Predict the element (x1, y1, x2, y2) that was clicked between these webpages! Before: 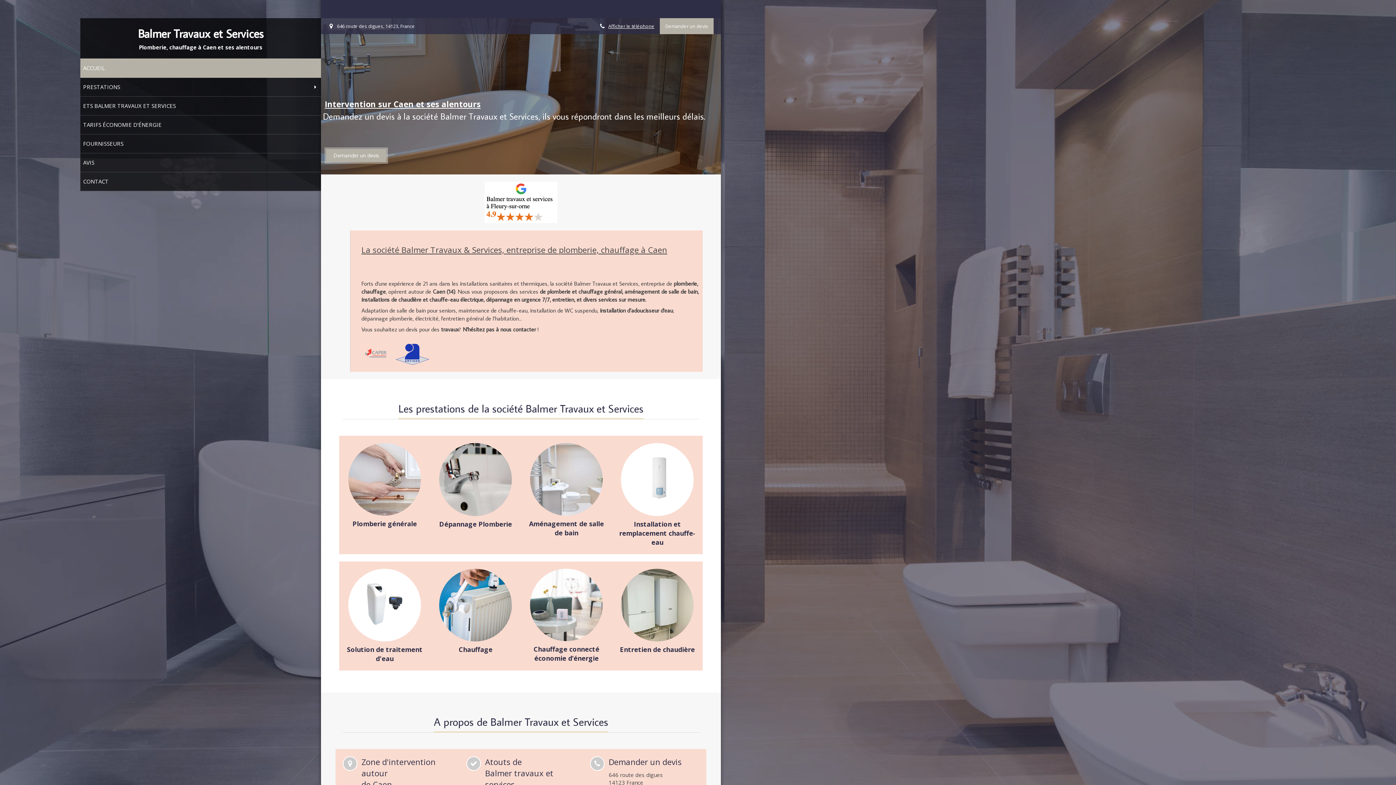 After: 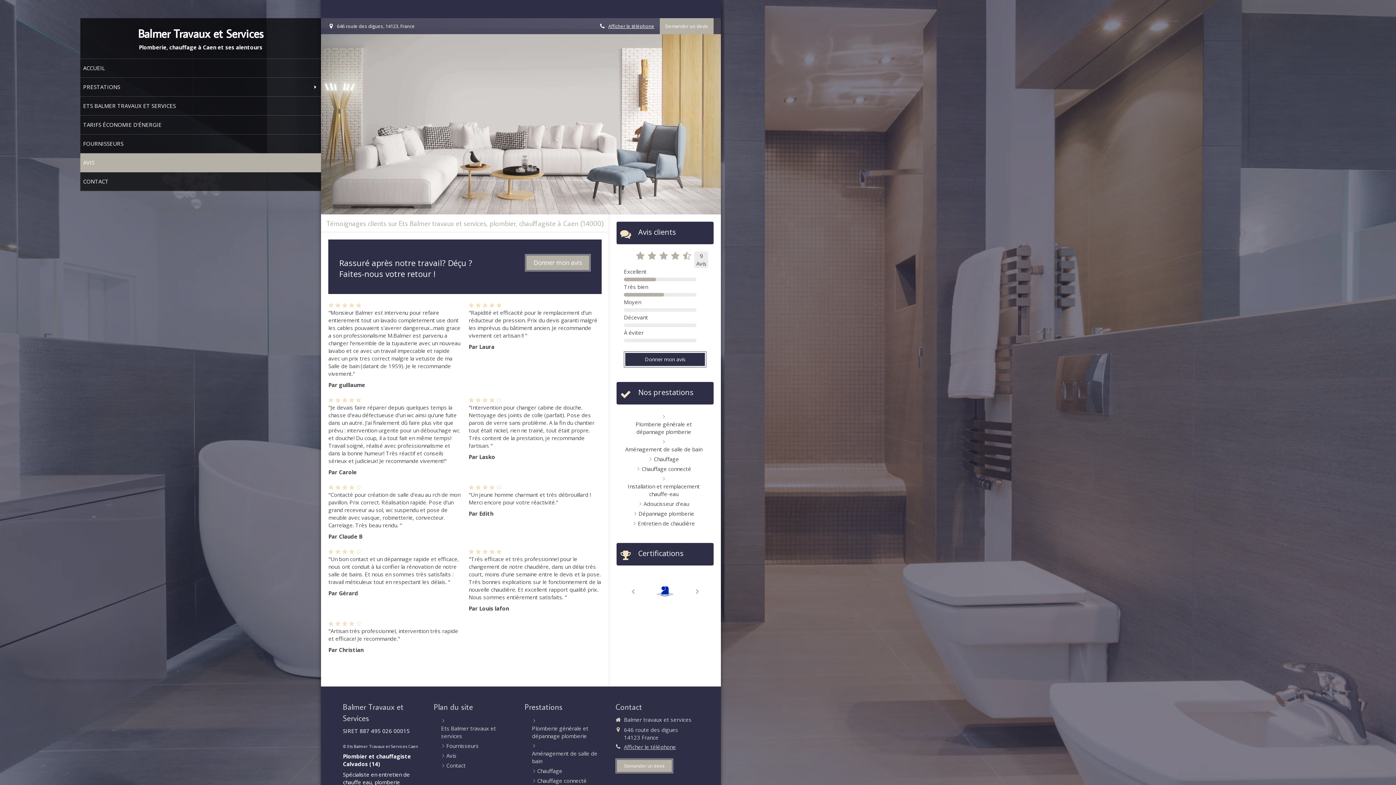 Action: label: AVIS bbox: (80, 153, 321, 172)